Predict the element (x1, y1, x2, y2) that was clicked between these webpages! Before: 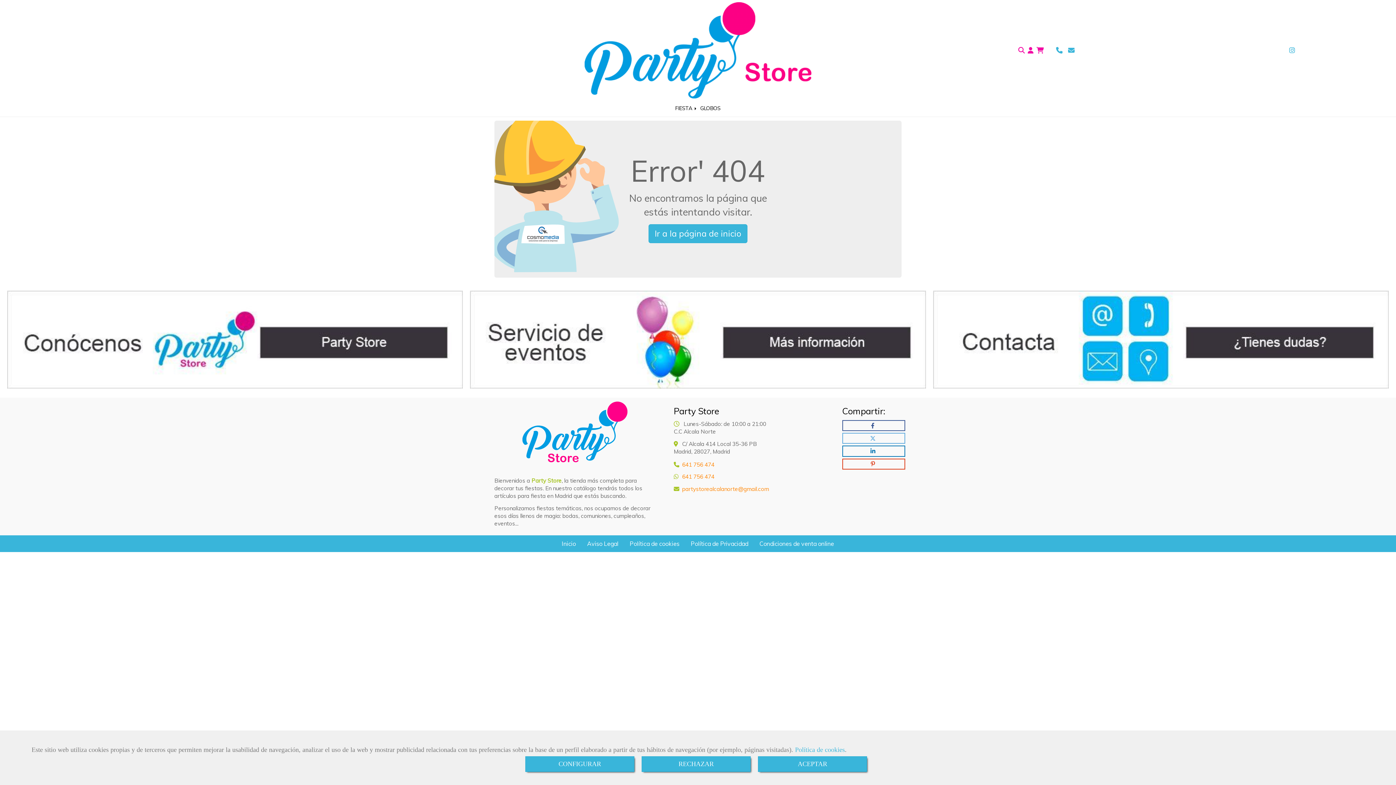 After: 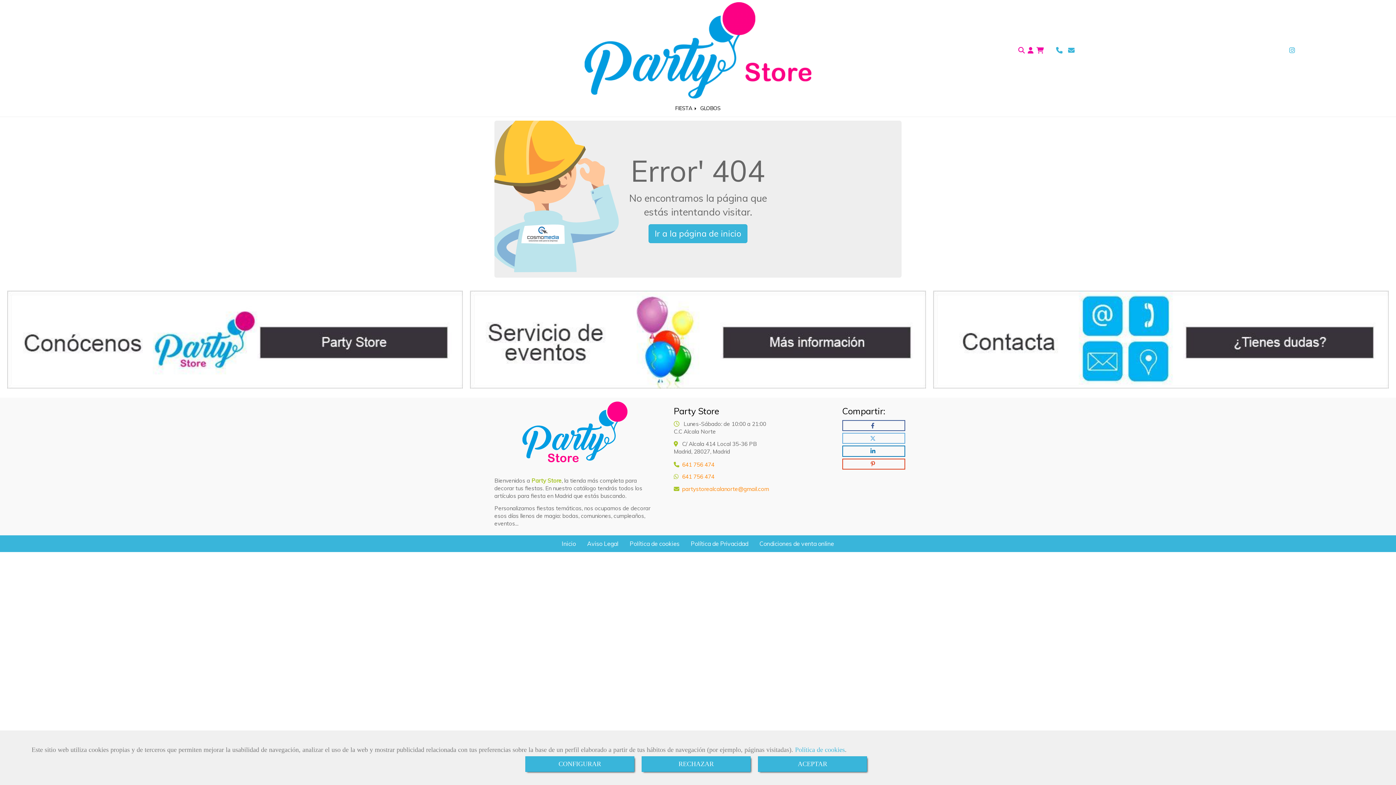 Action: bbox: (1289, 46, 1295, 54) label: Instagram